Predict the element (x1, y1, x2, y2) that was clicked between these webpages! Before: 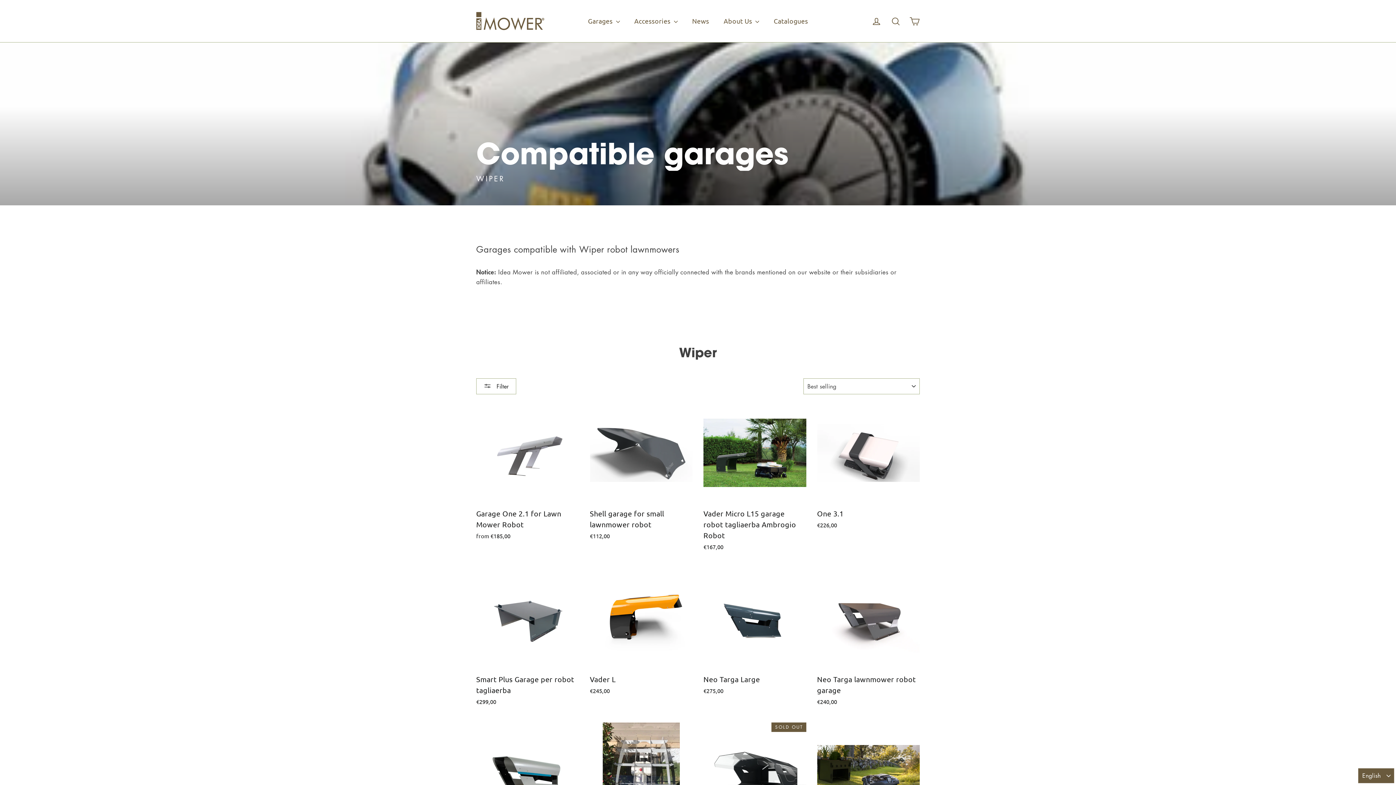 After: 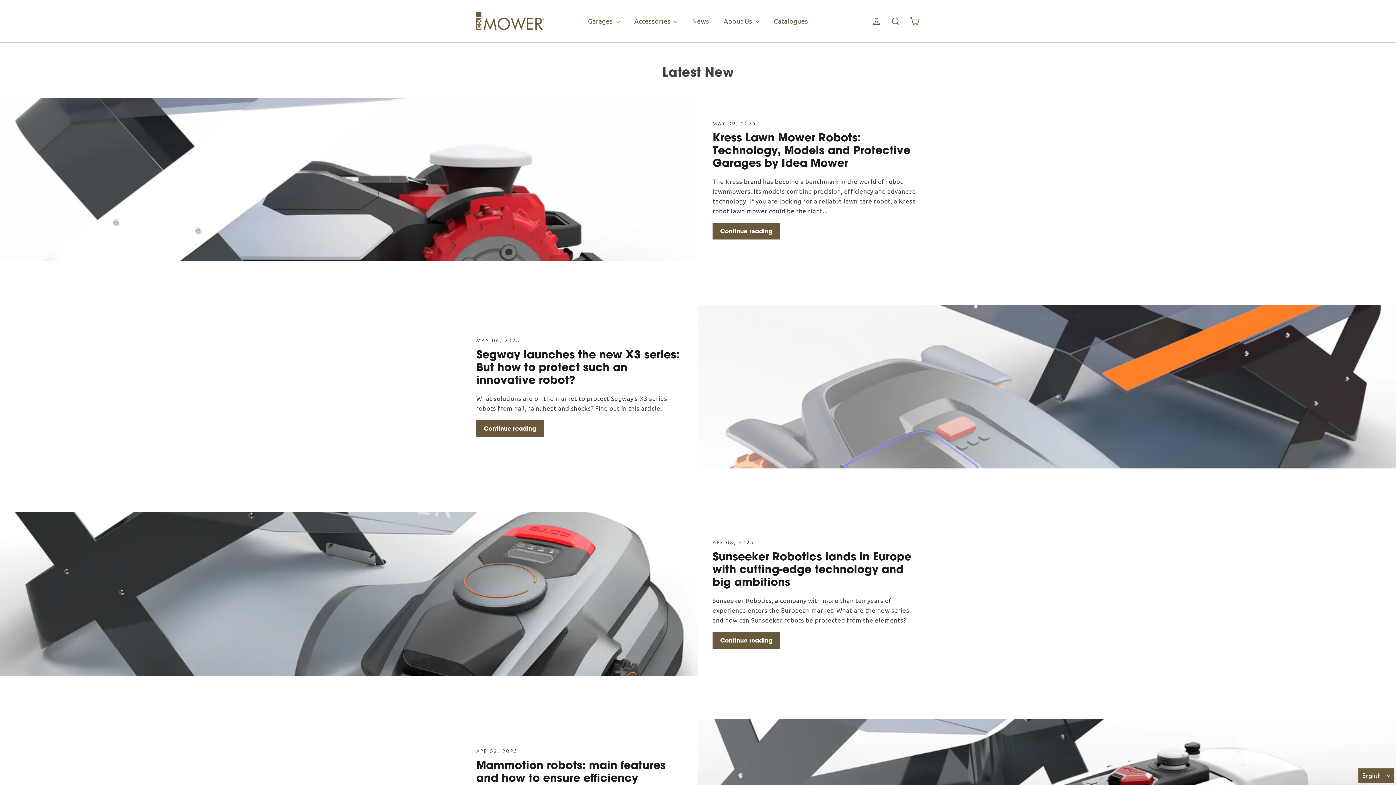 Action: bbox: (685, 12, 716, 29) label: News